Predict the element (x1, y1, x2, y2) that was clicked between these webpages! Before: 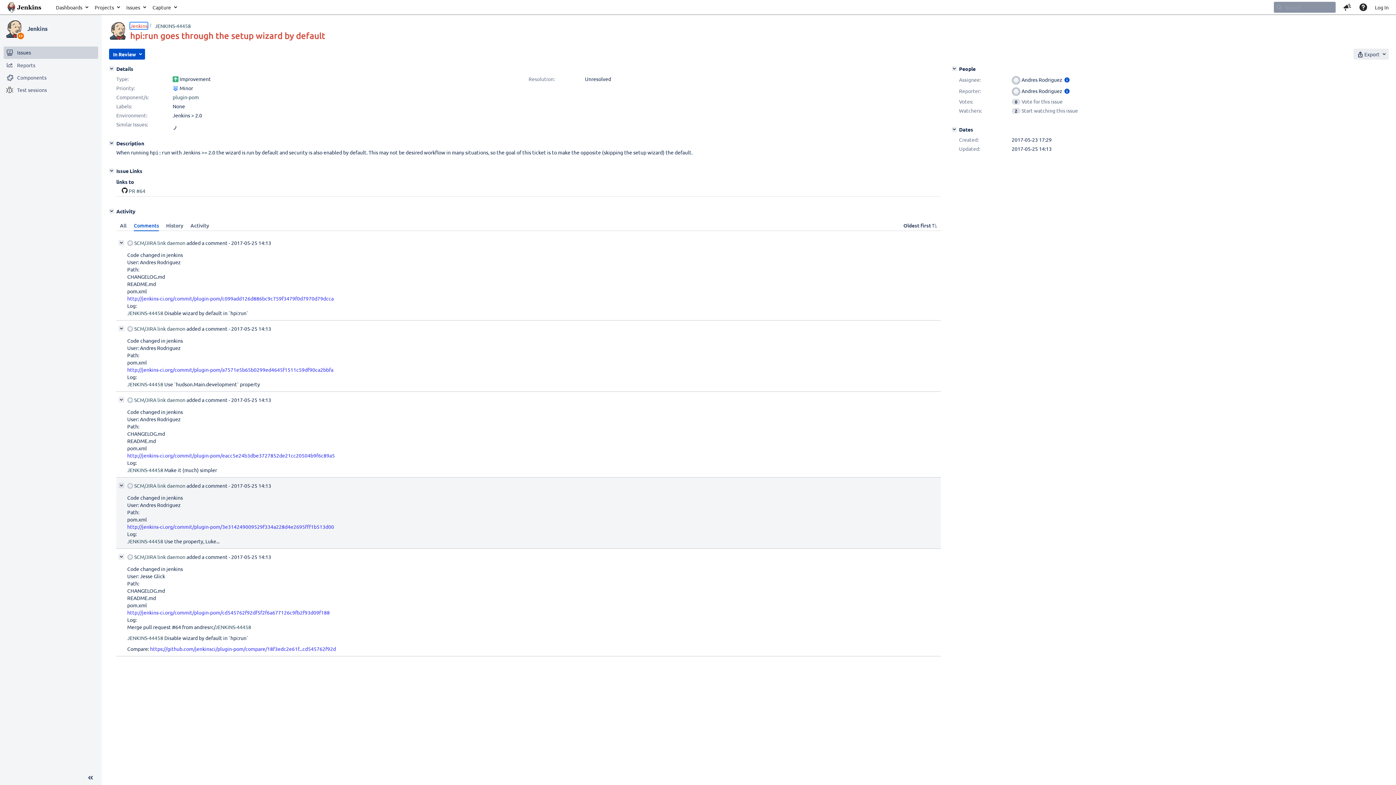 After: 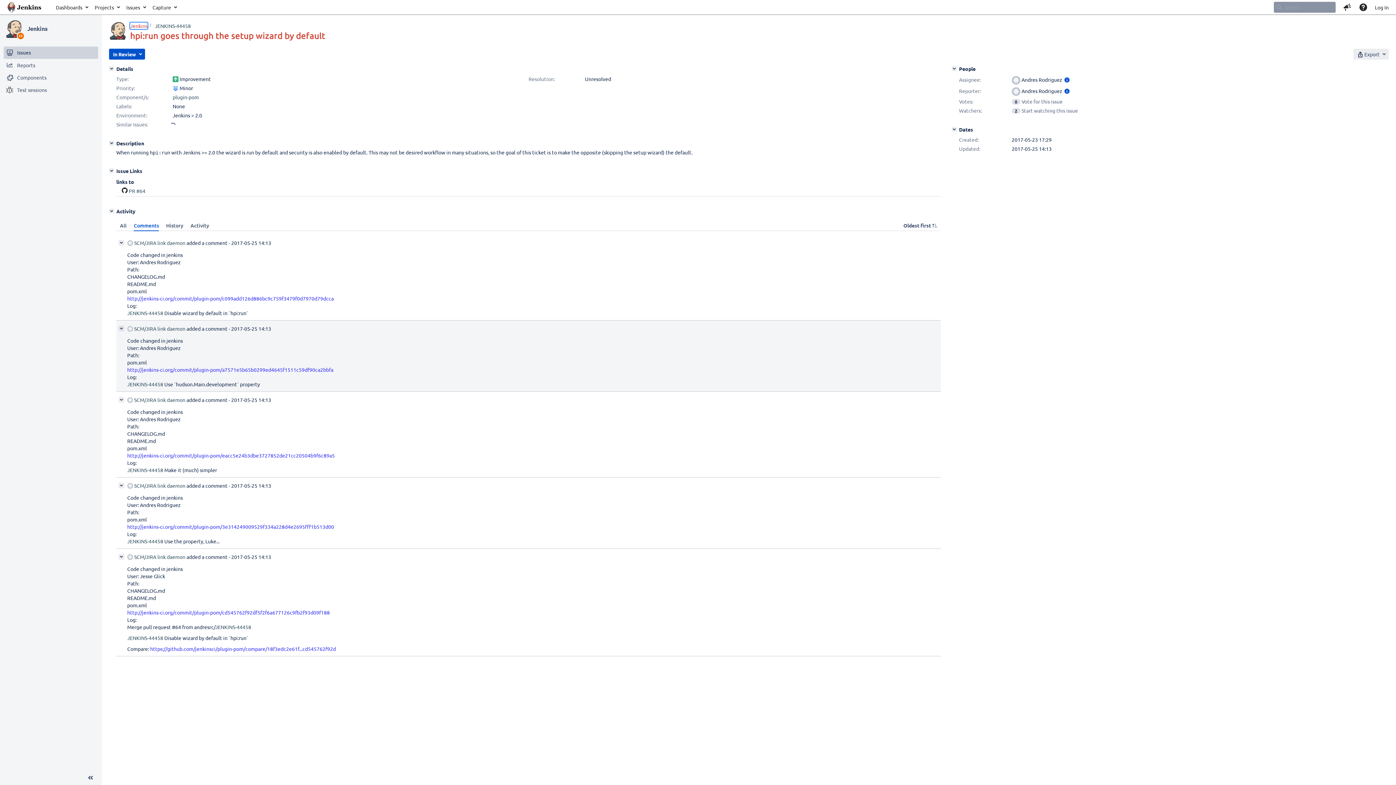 Action: label: 2017-05-25 14:13 bbox: (231, 325, 271, 332)